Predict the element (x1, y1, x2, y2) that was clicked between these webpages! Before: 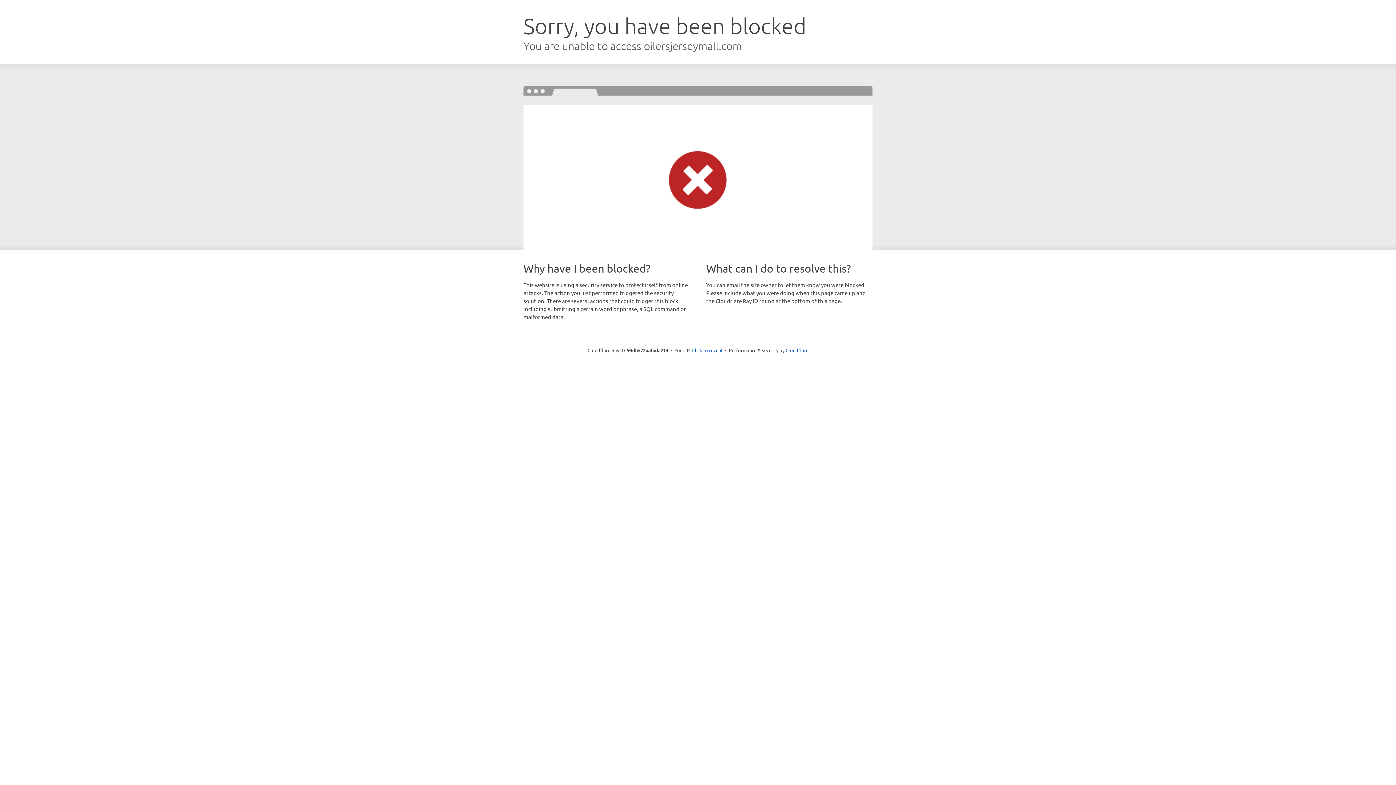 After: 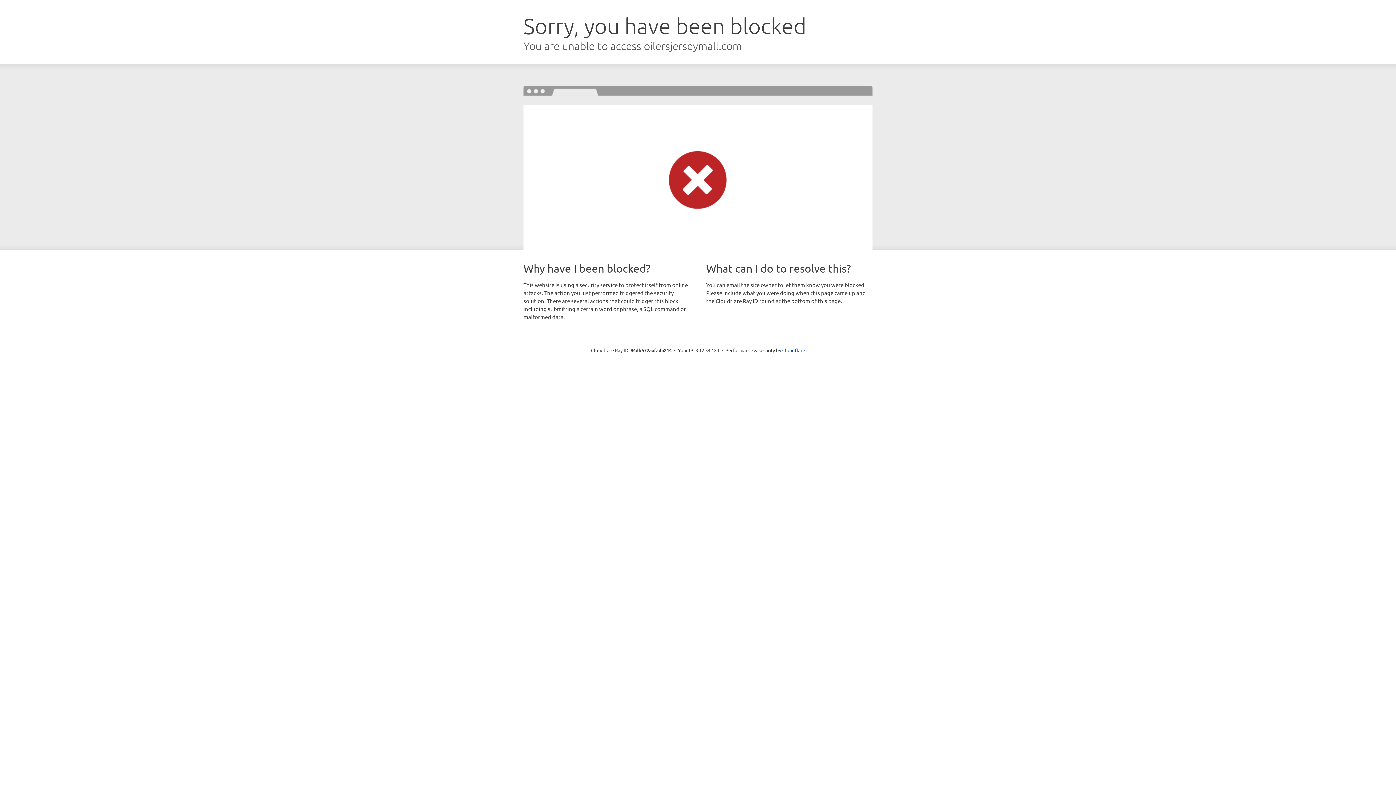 Action: label: Click to reveal bbox: (692, 346, 722, 353)